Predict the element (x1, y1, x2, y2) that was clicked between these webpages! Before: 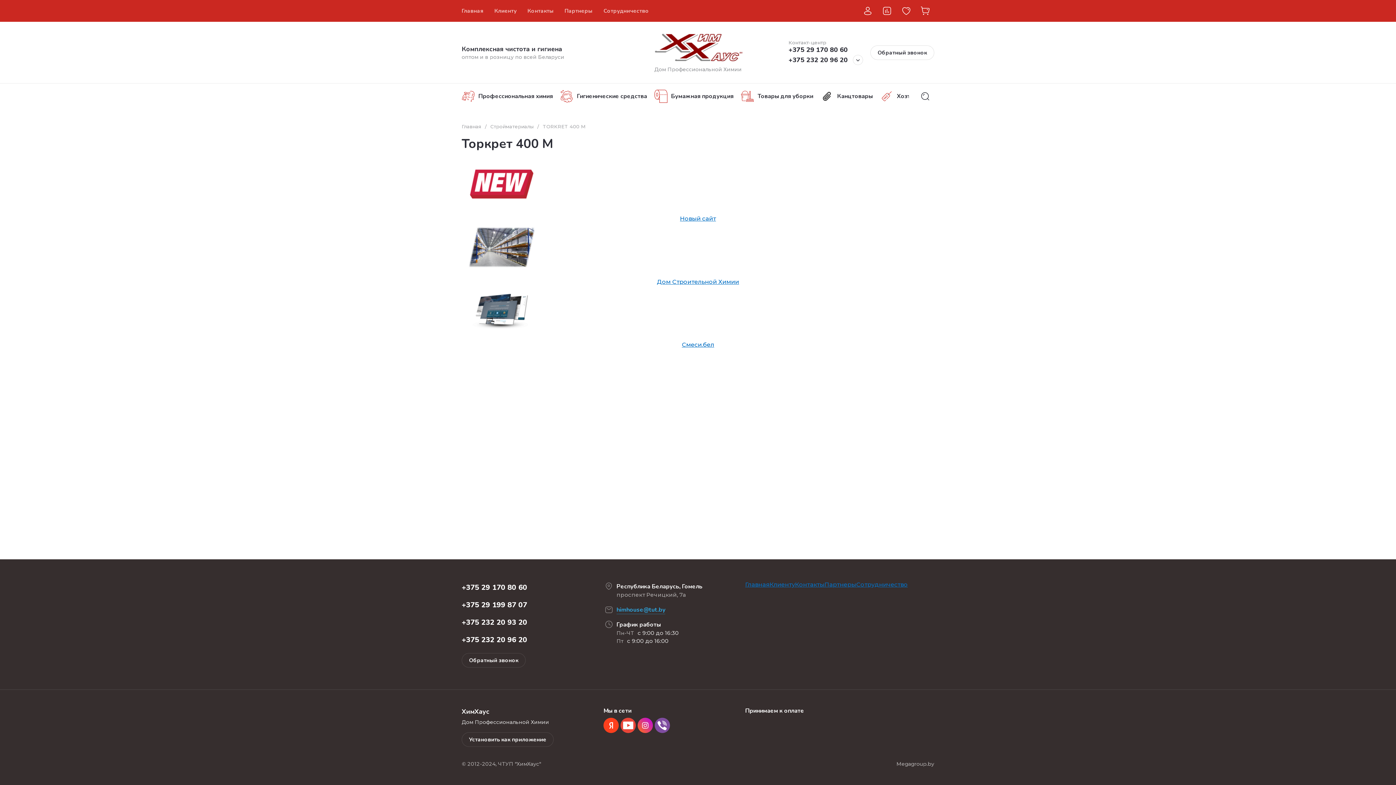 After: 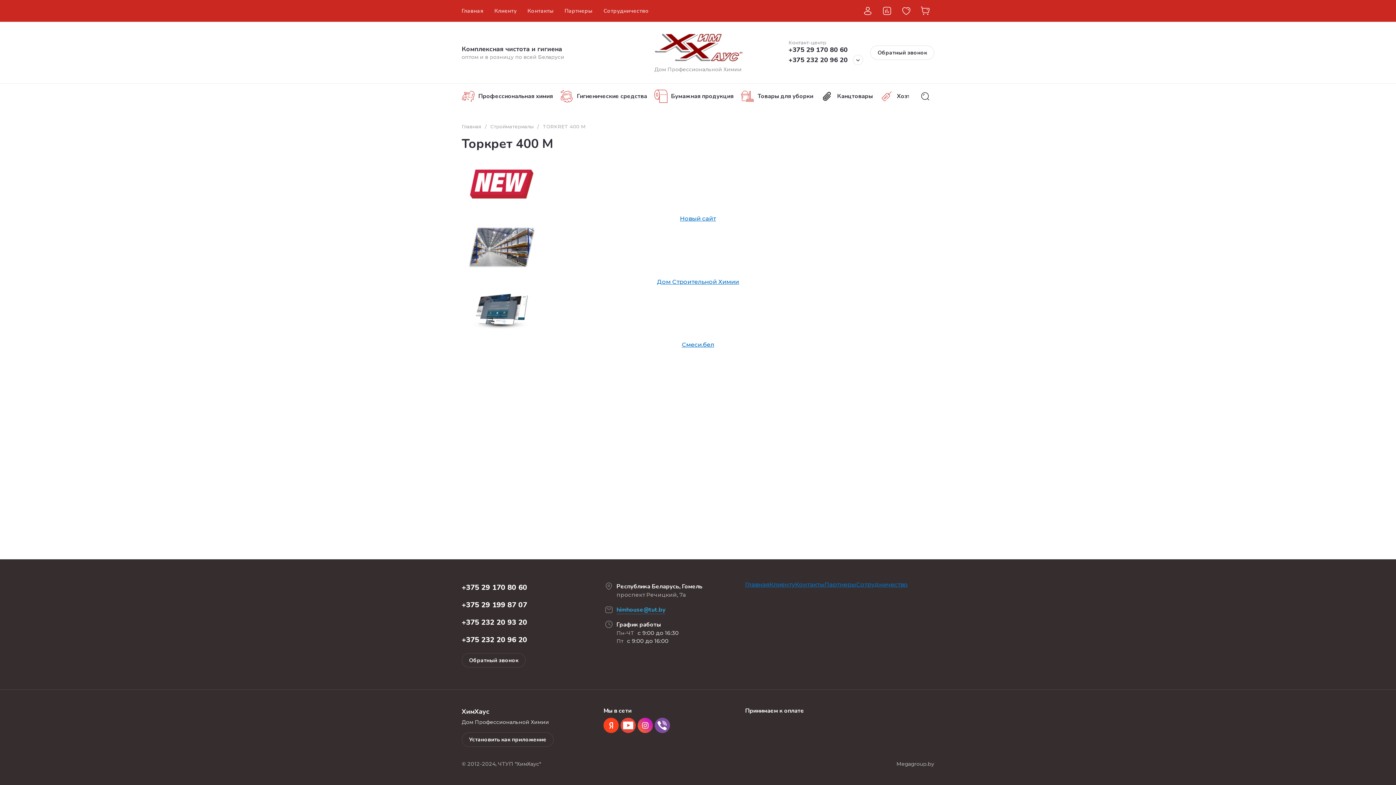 Action: bbox: (461, 582, 527, 592) label: +375 29 170 80 60